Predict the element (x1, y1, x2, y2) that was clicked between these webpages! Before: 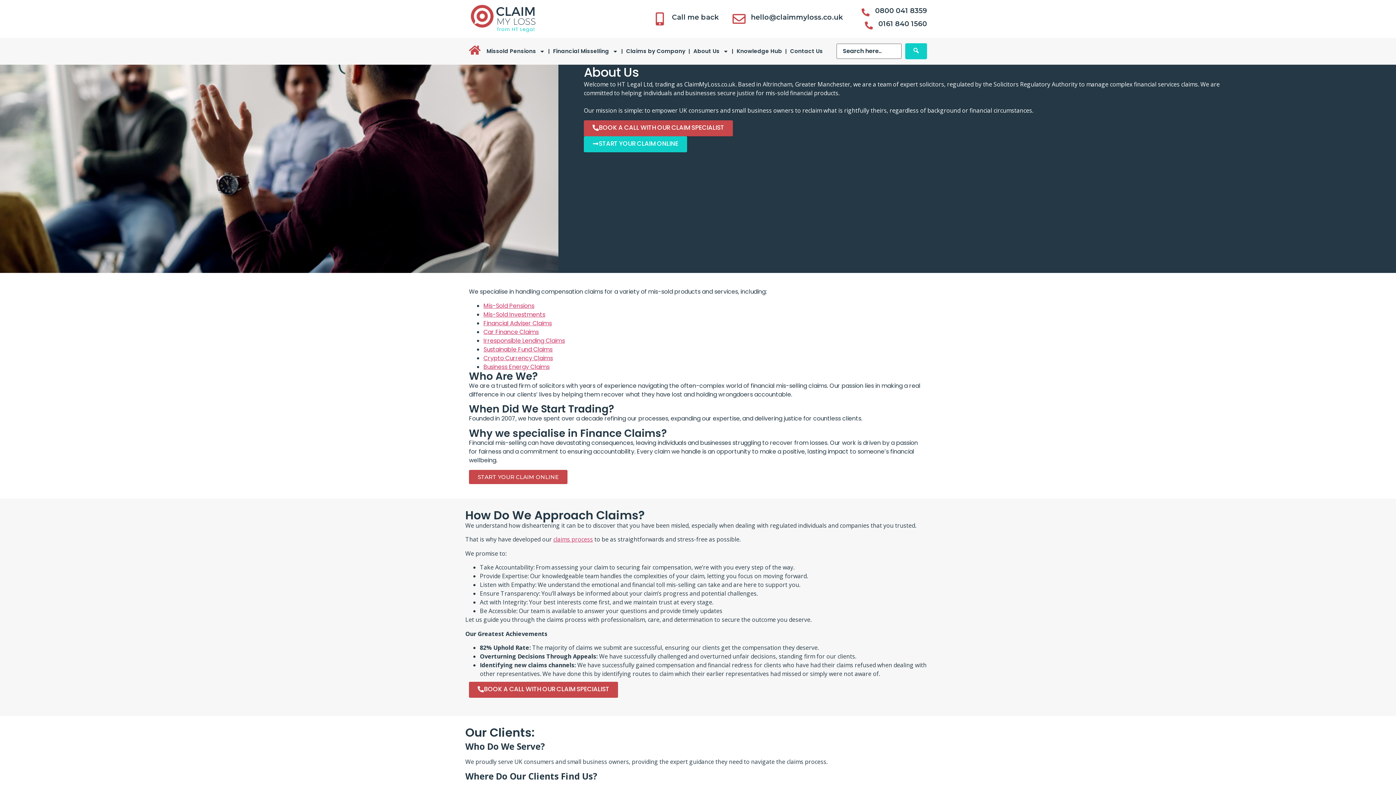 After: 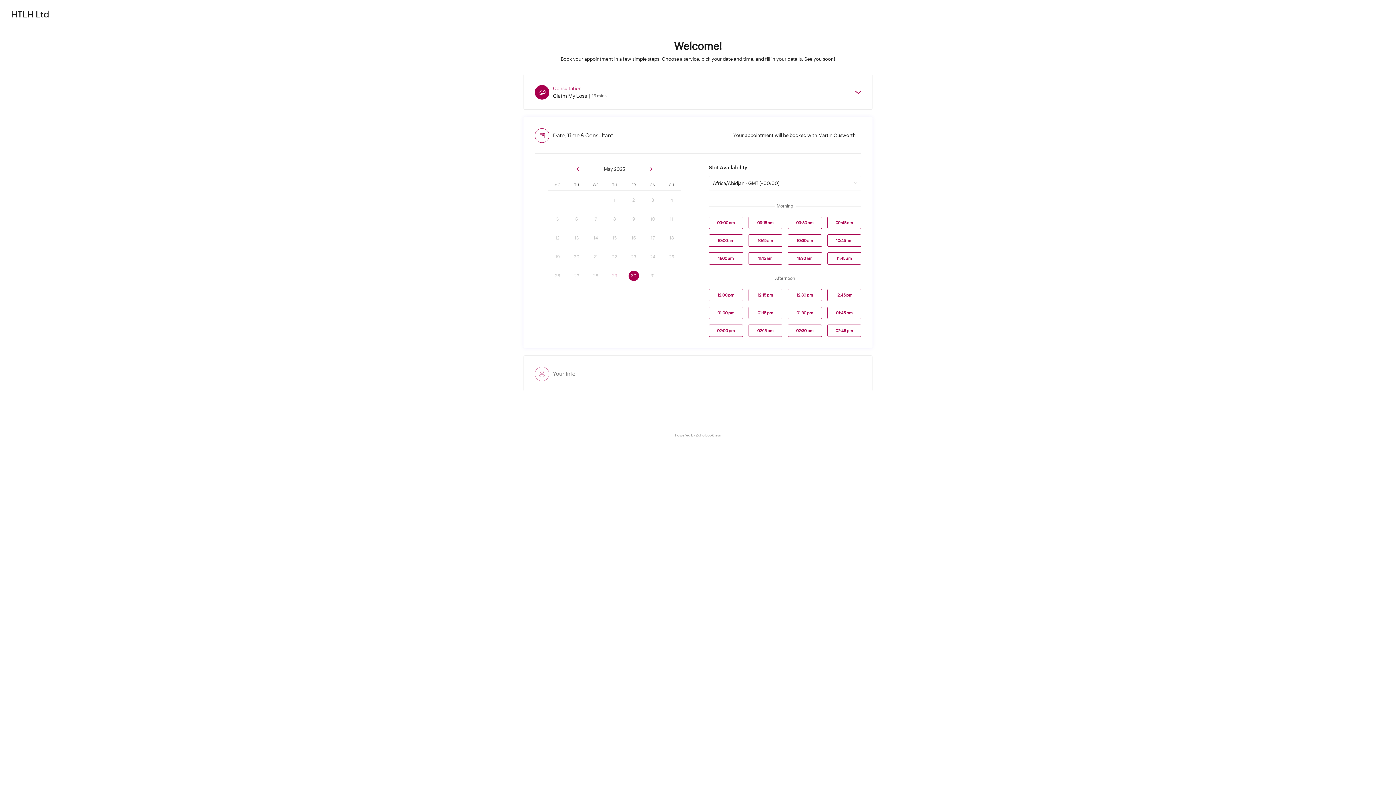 Action: label: BOOK A CALL WITH OUR CLAIM SPECIALIST bbox: (584, 120, 733, 136)